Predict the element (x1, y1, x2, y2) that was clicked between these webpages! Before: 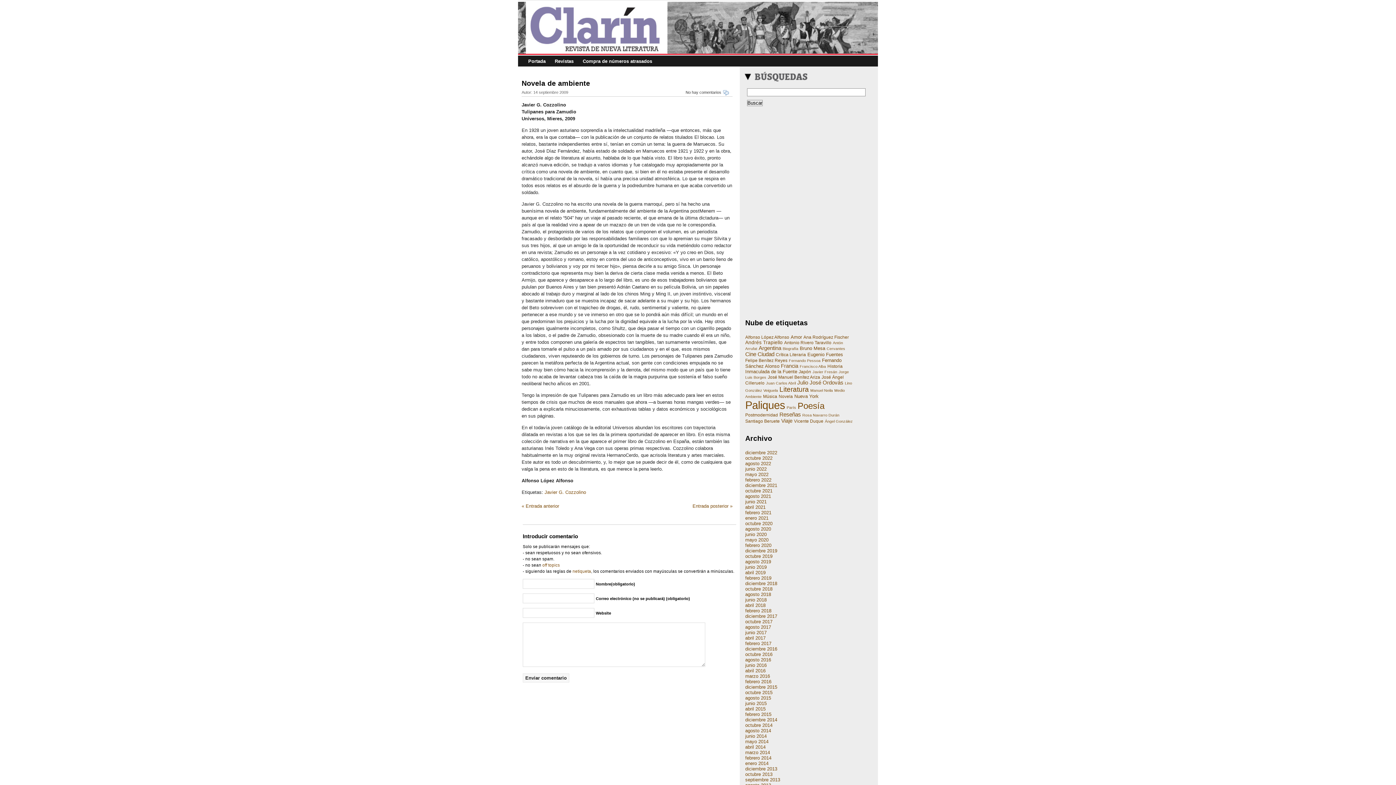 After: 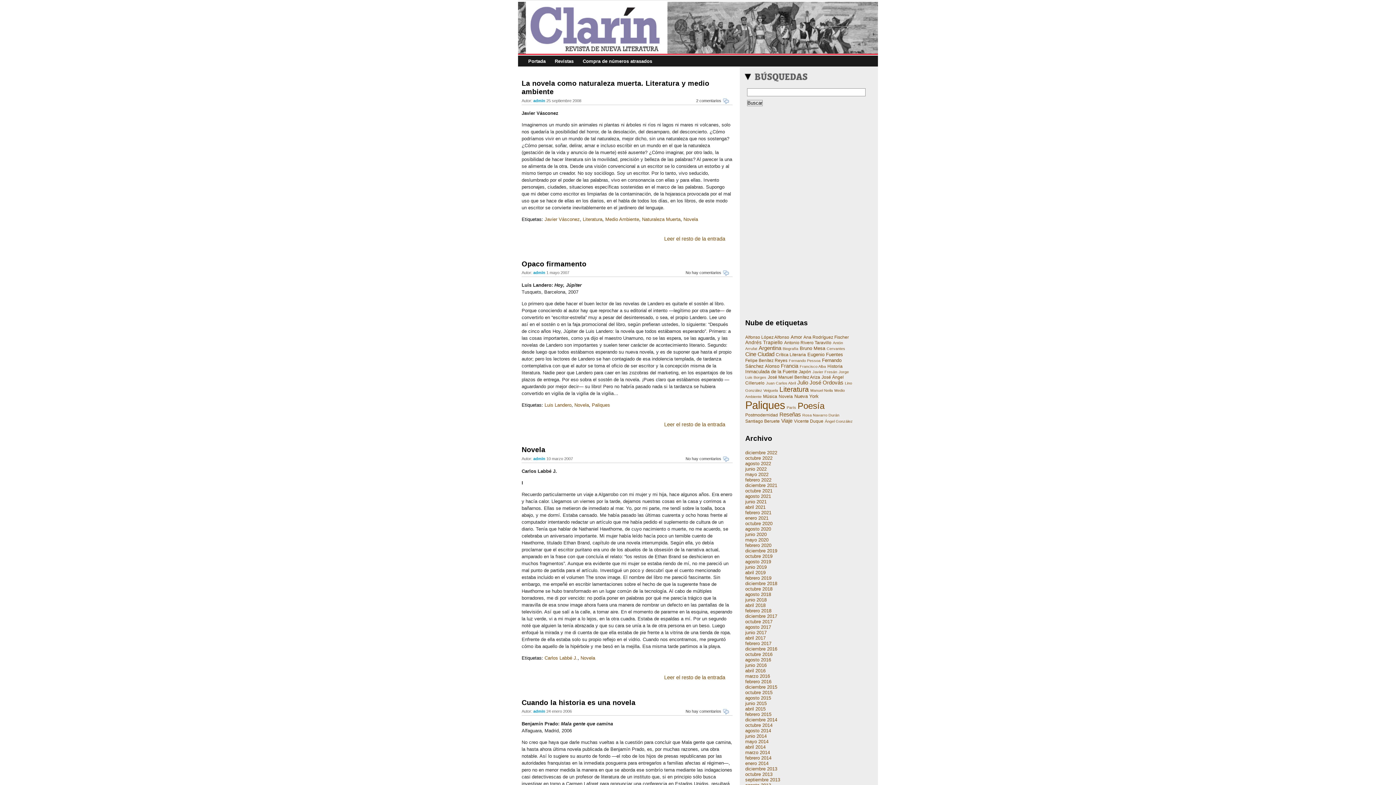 Action: label: Novela (4 elementos) bbox: (778, 394, 793, 399)